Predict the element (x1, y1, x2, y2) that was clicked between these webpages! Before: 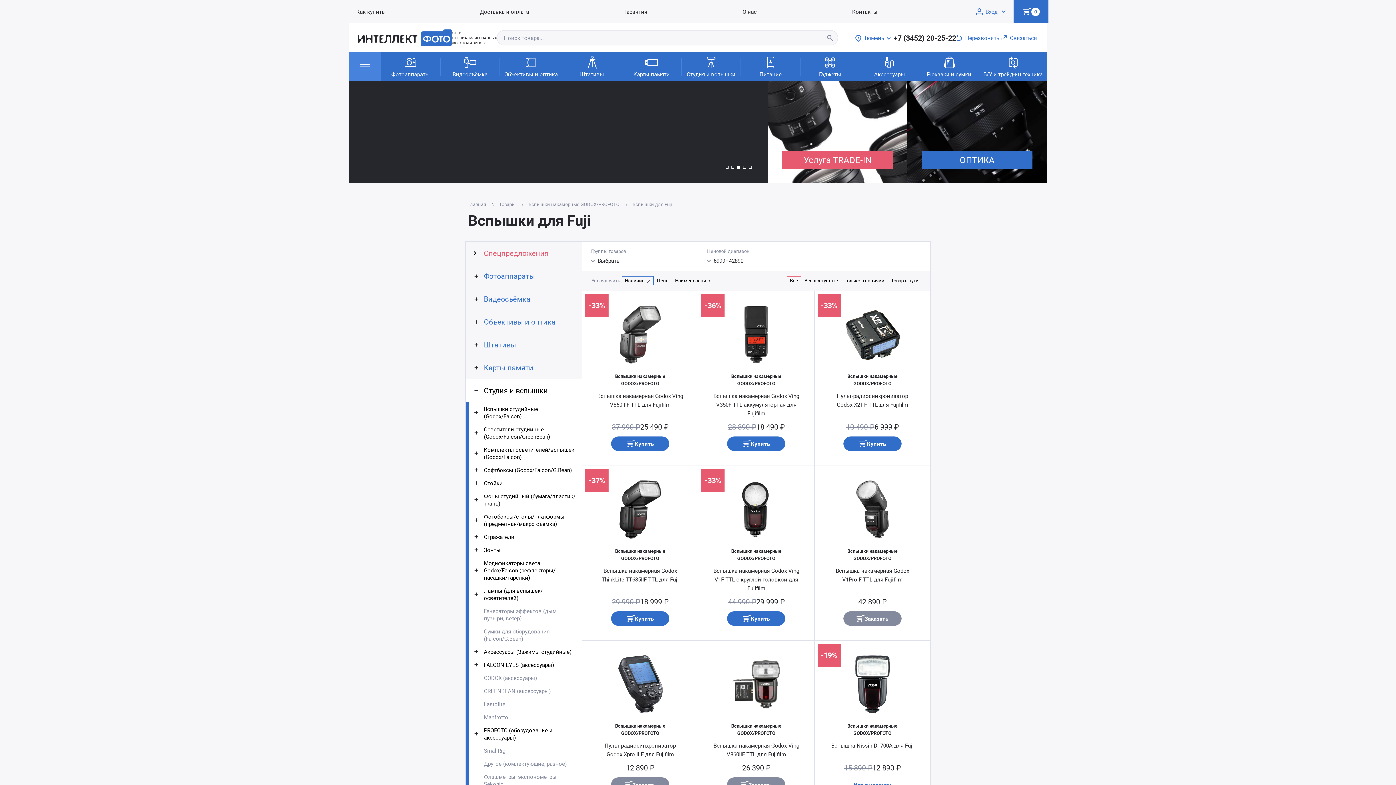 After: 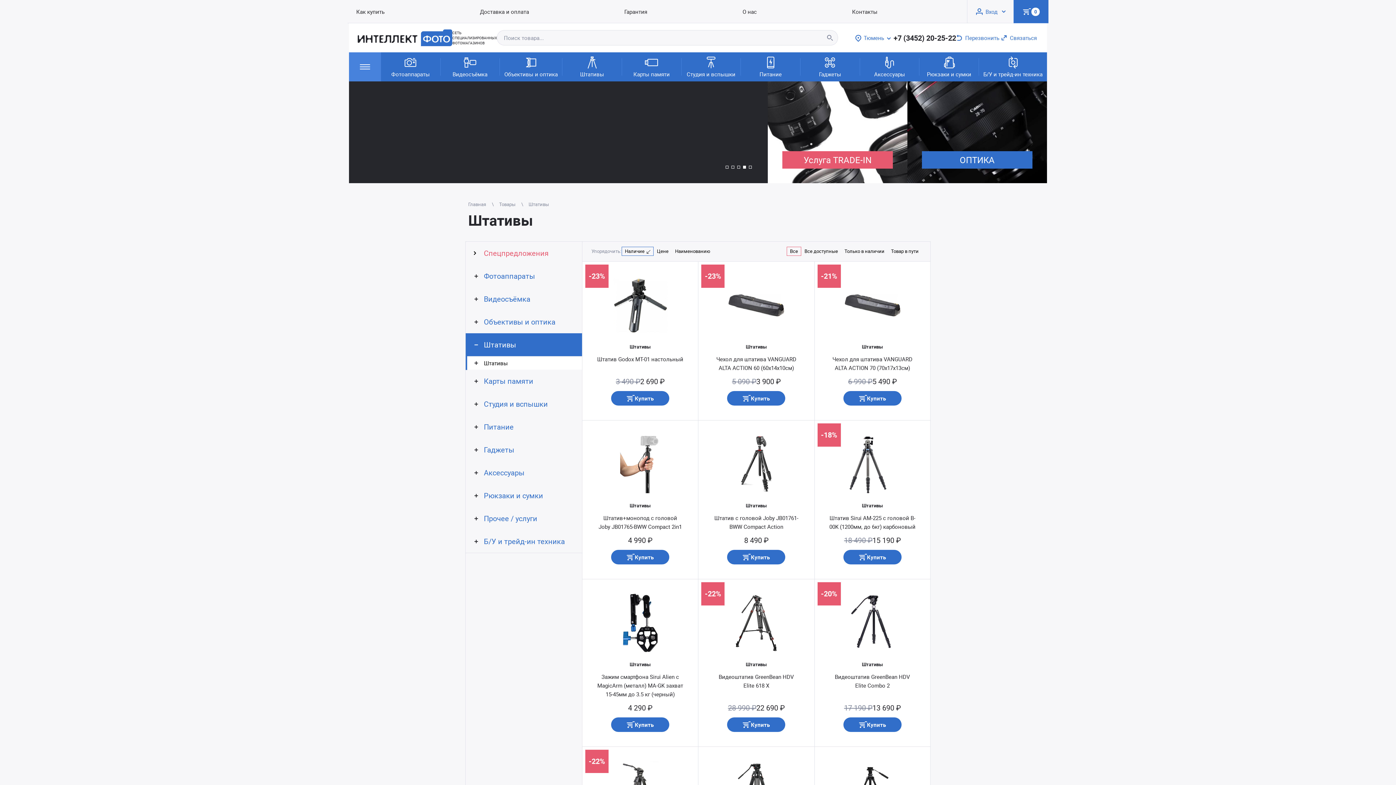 Action: bbox: (562, 52, 621, 81) label: Штативы